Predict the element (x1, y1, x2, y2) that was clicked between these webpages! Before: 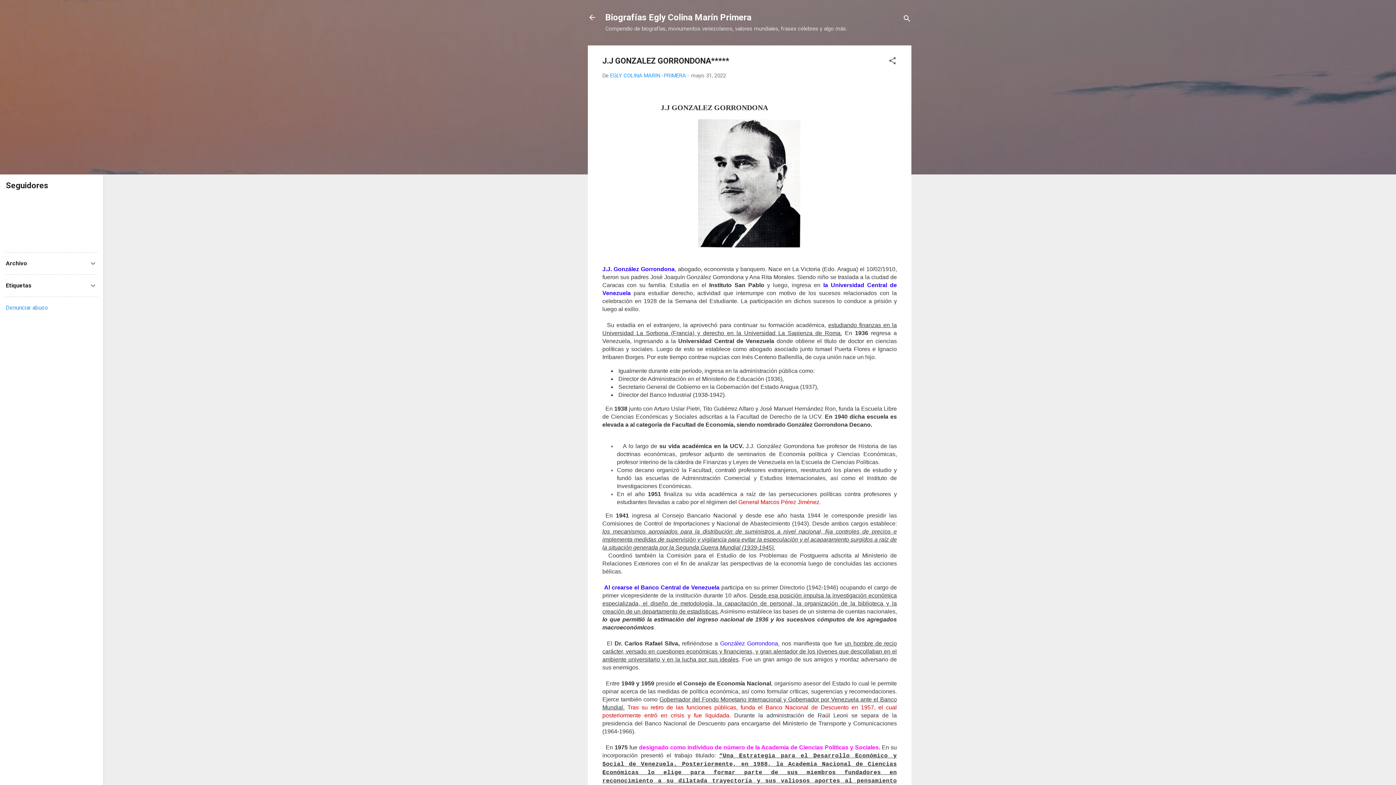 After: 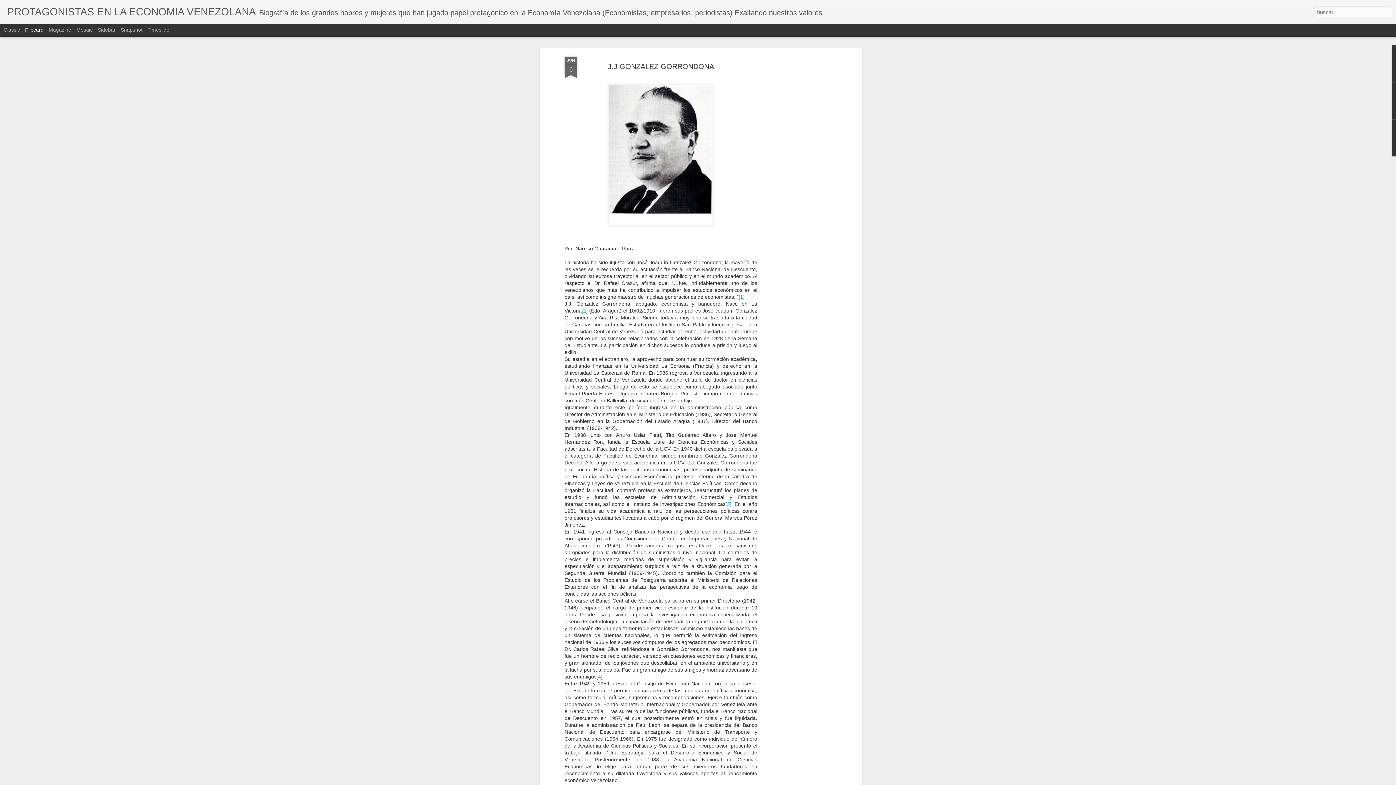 Action: label: J.J GONZALEZ GORRONDONA bbox: (660, 103, 768, 111)